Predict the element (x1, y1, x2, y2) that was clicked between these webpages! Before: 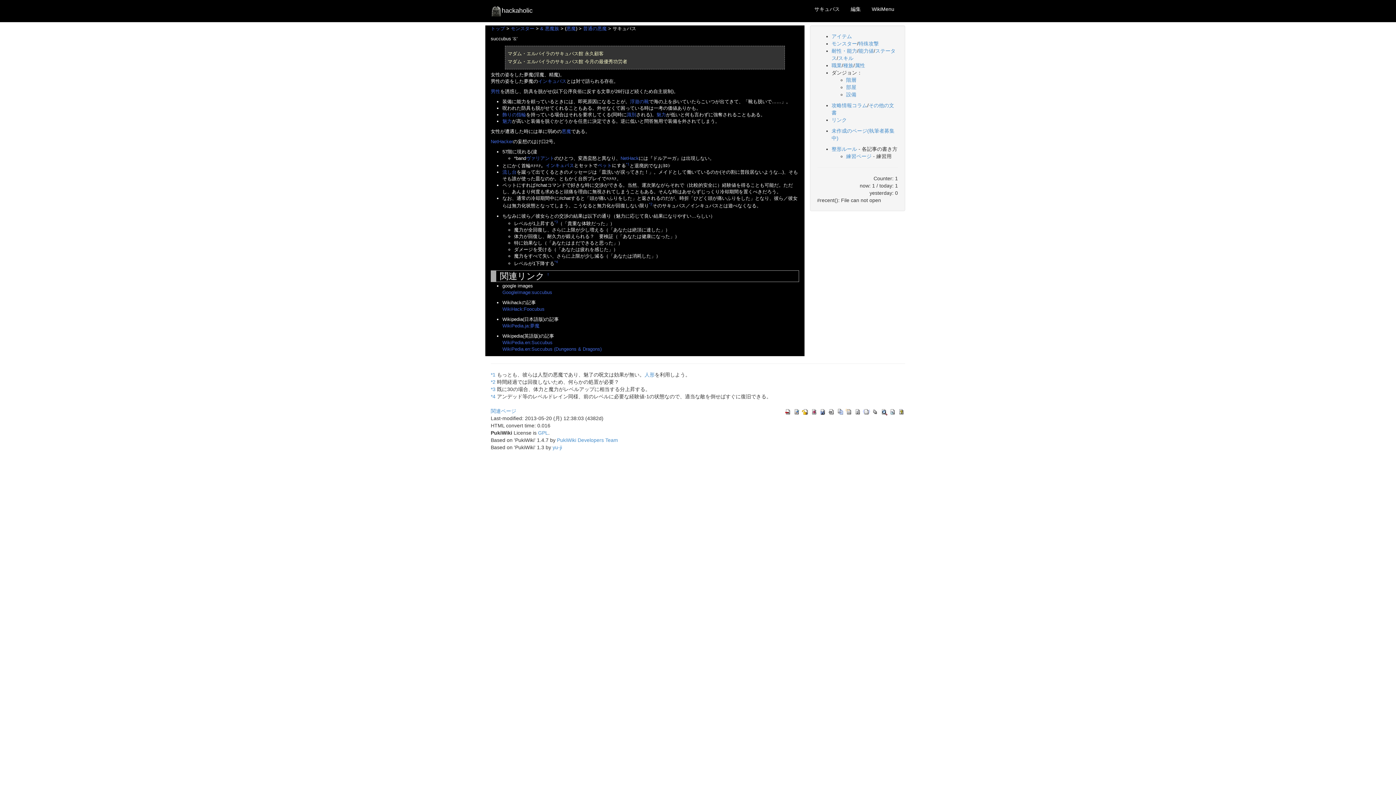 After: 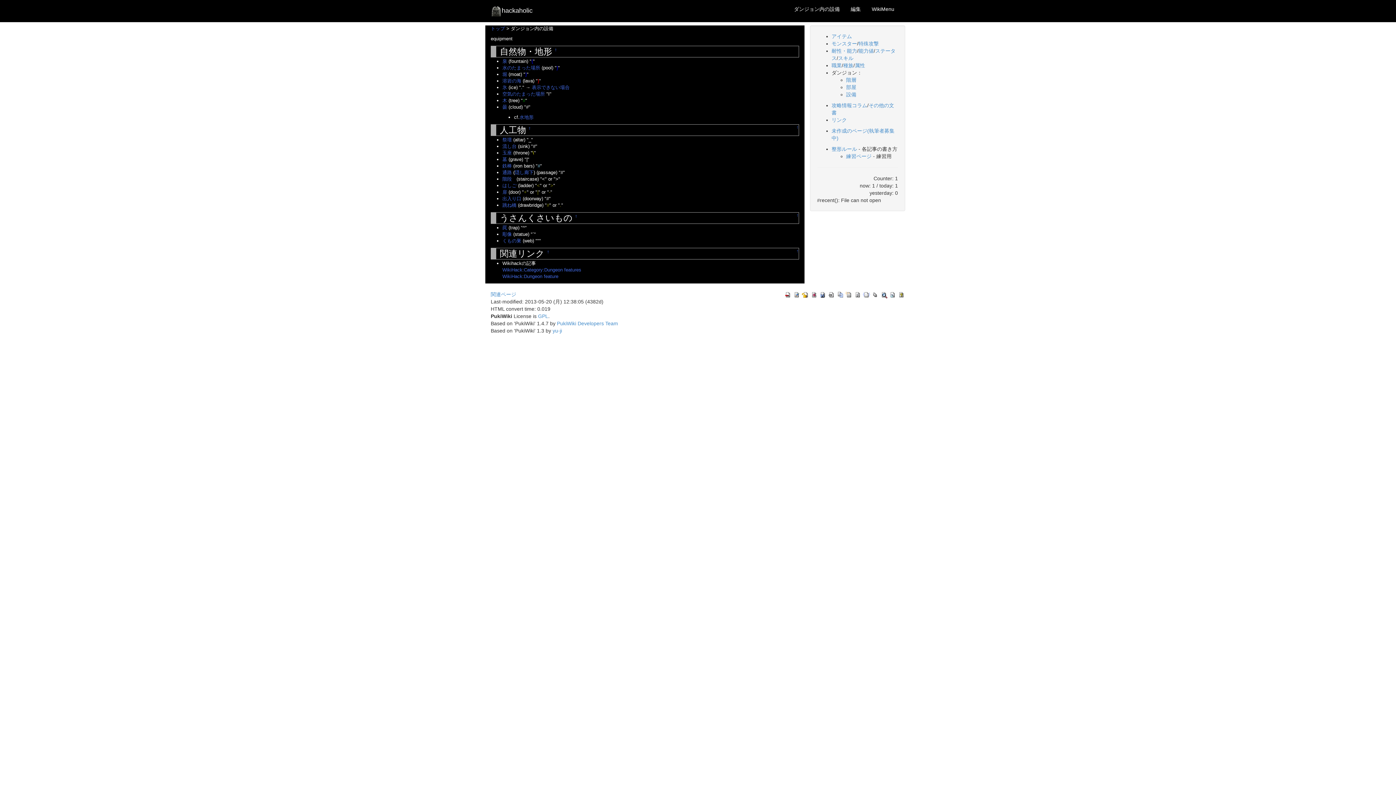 Action: label: 設備 bbox: (846, 91, 856, 97)